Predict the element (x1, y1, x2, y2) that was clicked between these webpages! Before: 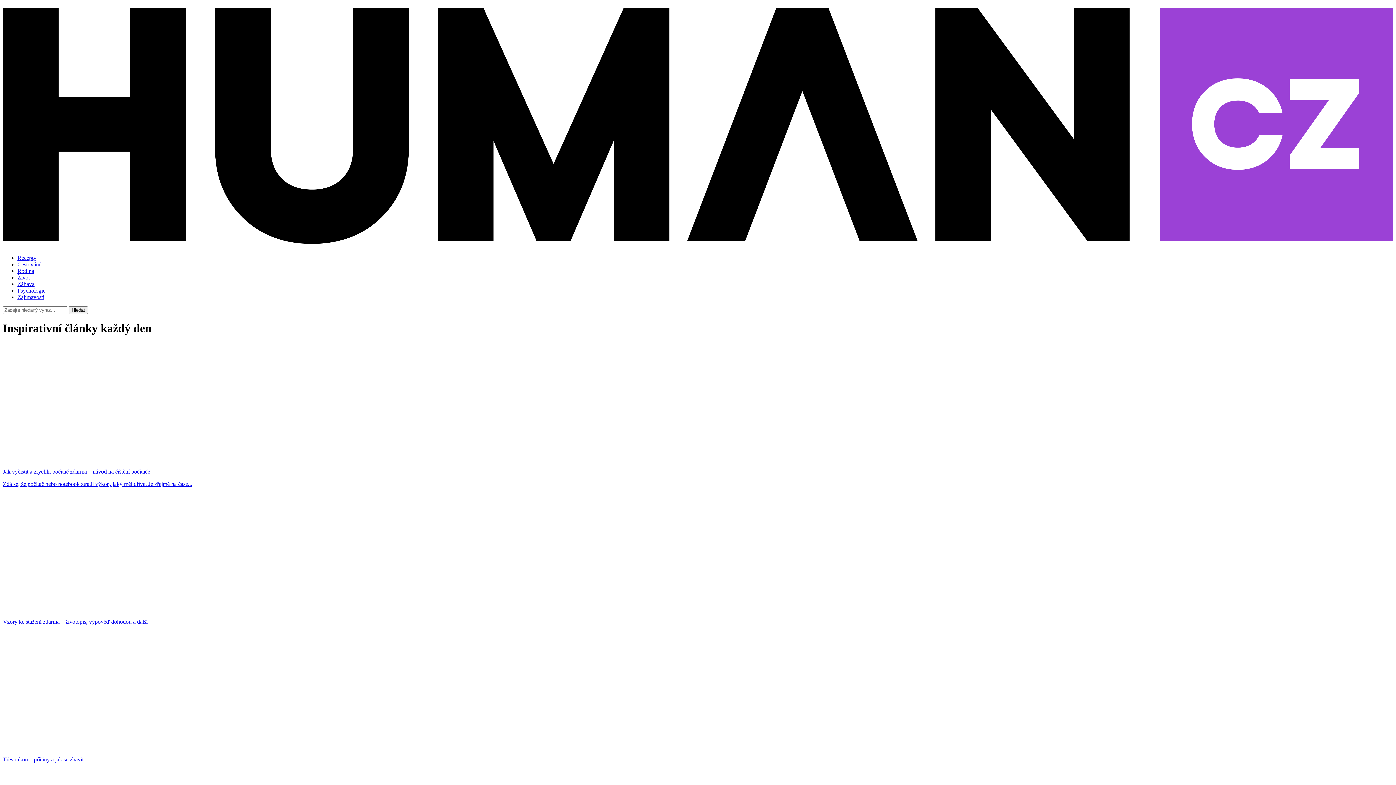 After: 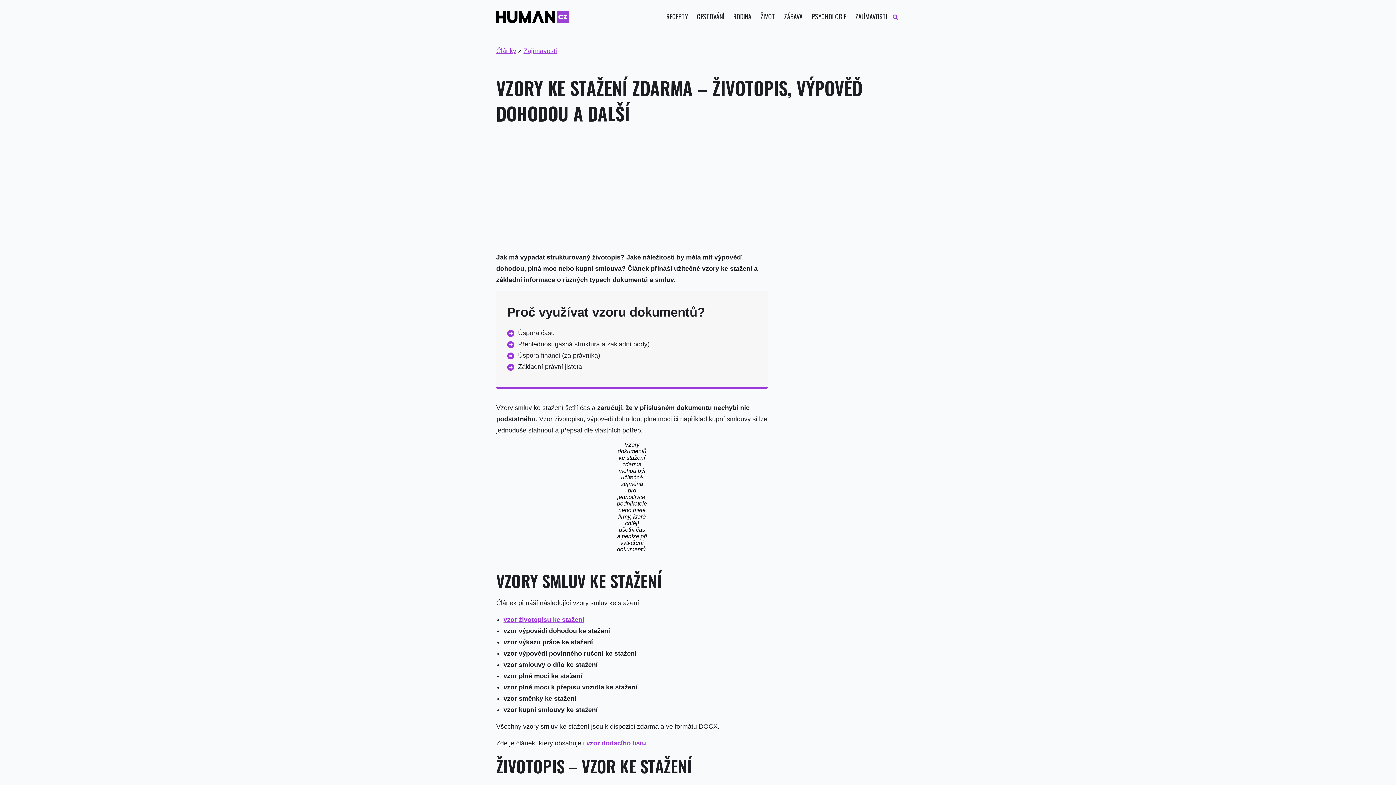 Action: bbox: (2, 493, 1393, 625) label: Vzory ke stažení zdarma – životopis, výpověď dohodou a další